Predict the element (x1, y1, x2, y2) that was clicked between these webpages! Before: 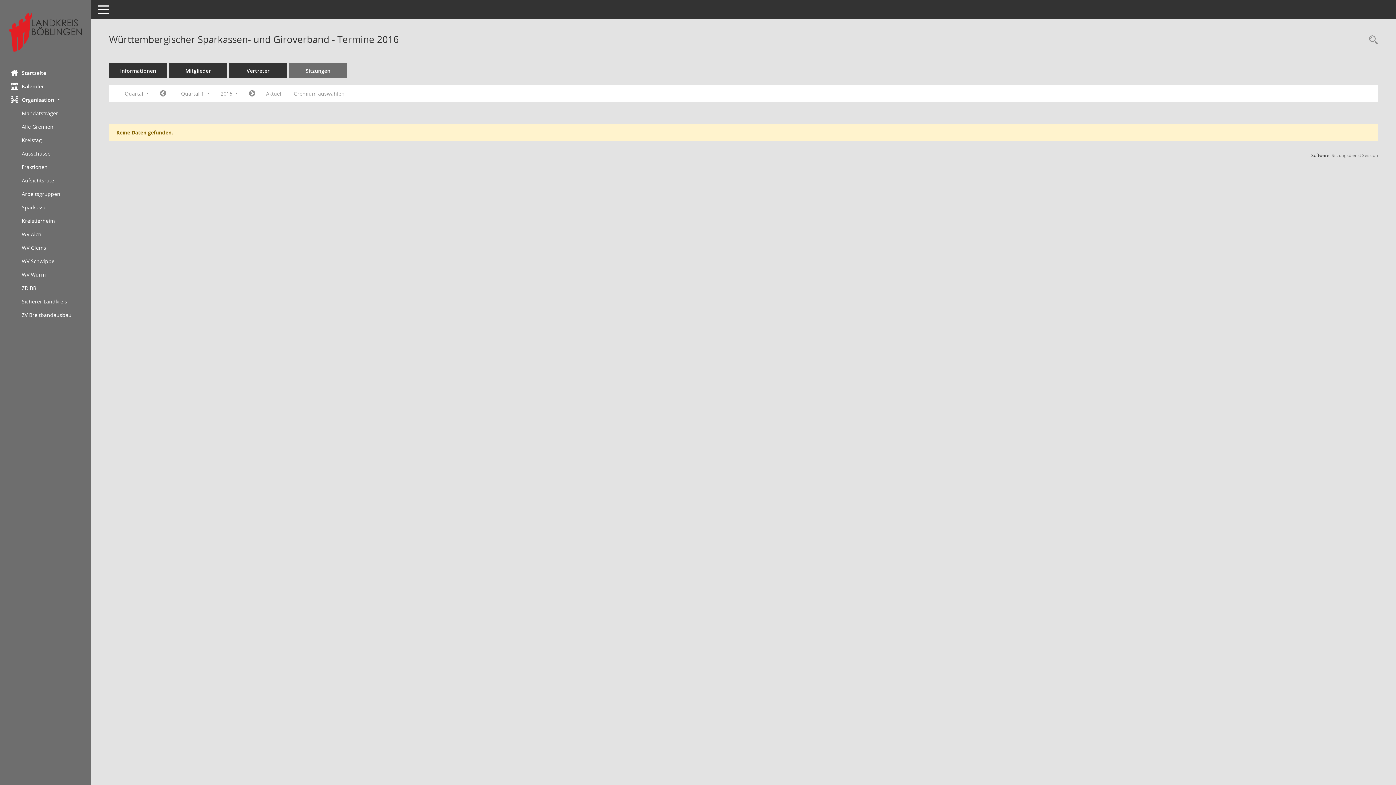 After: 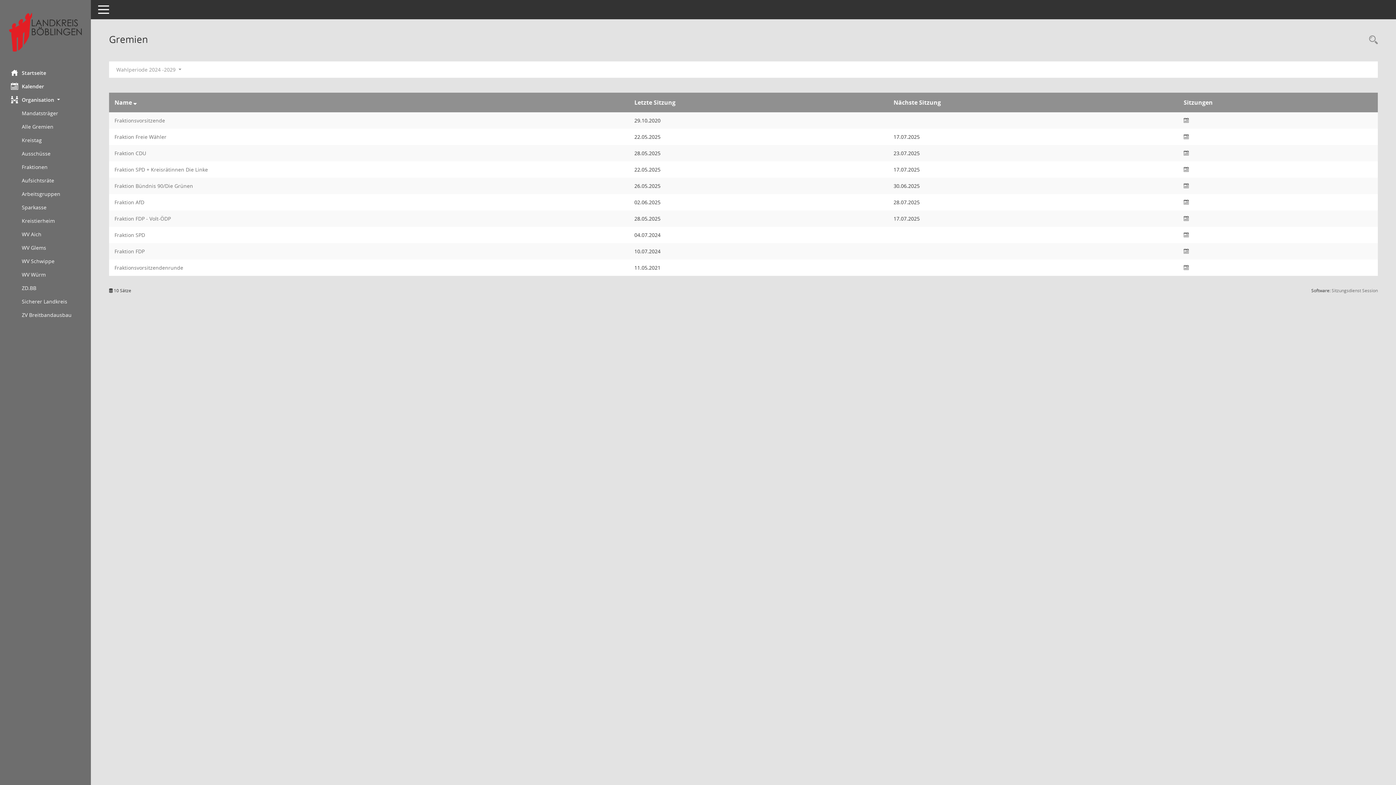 Action: label: Diese Seite zeigt eine Liste der Gremien, für die im Sitzungsdienst Informationen verwaltet werden. Als Filter stehen die Zeiträume zur Verfügung. bbox: (21, 160, 90, 173)